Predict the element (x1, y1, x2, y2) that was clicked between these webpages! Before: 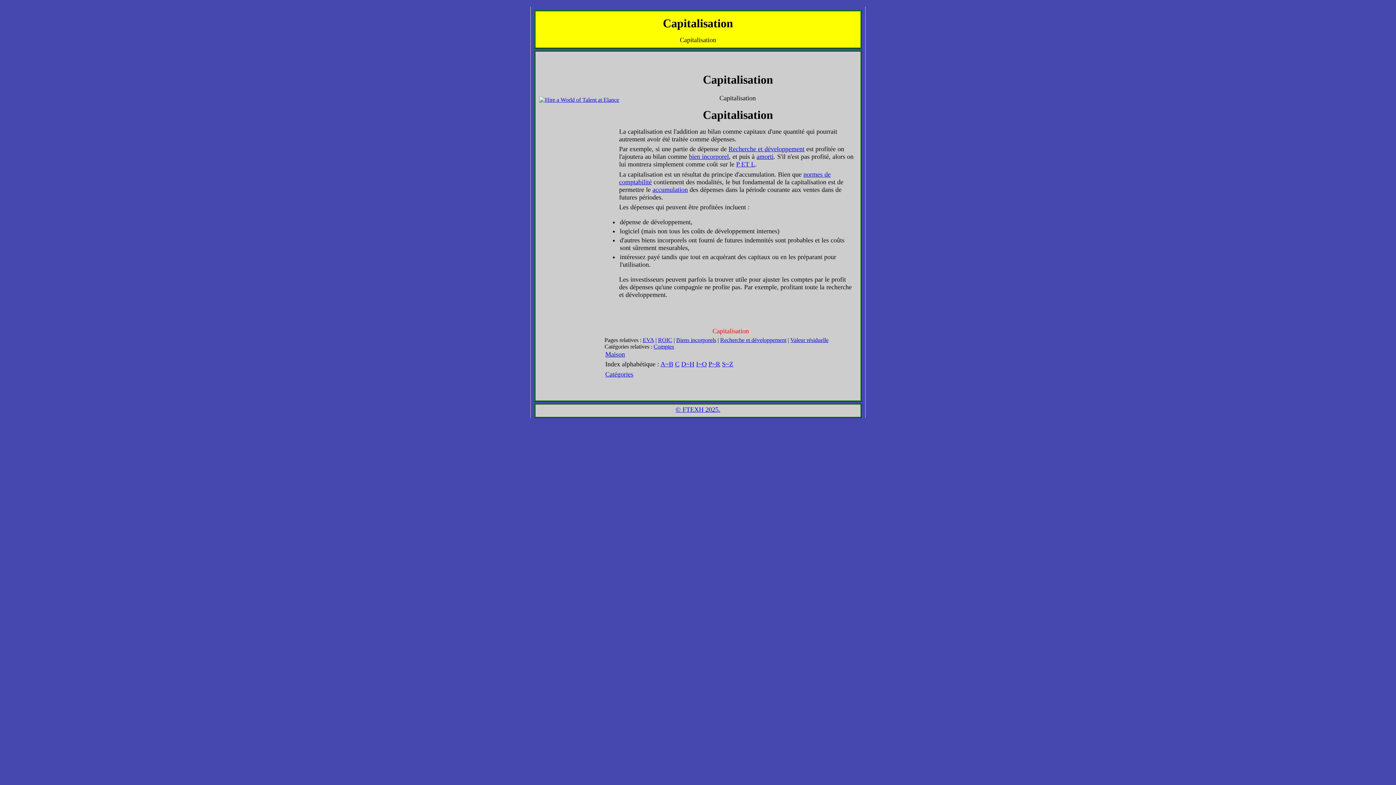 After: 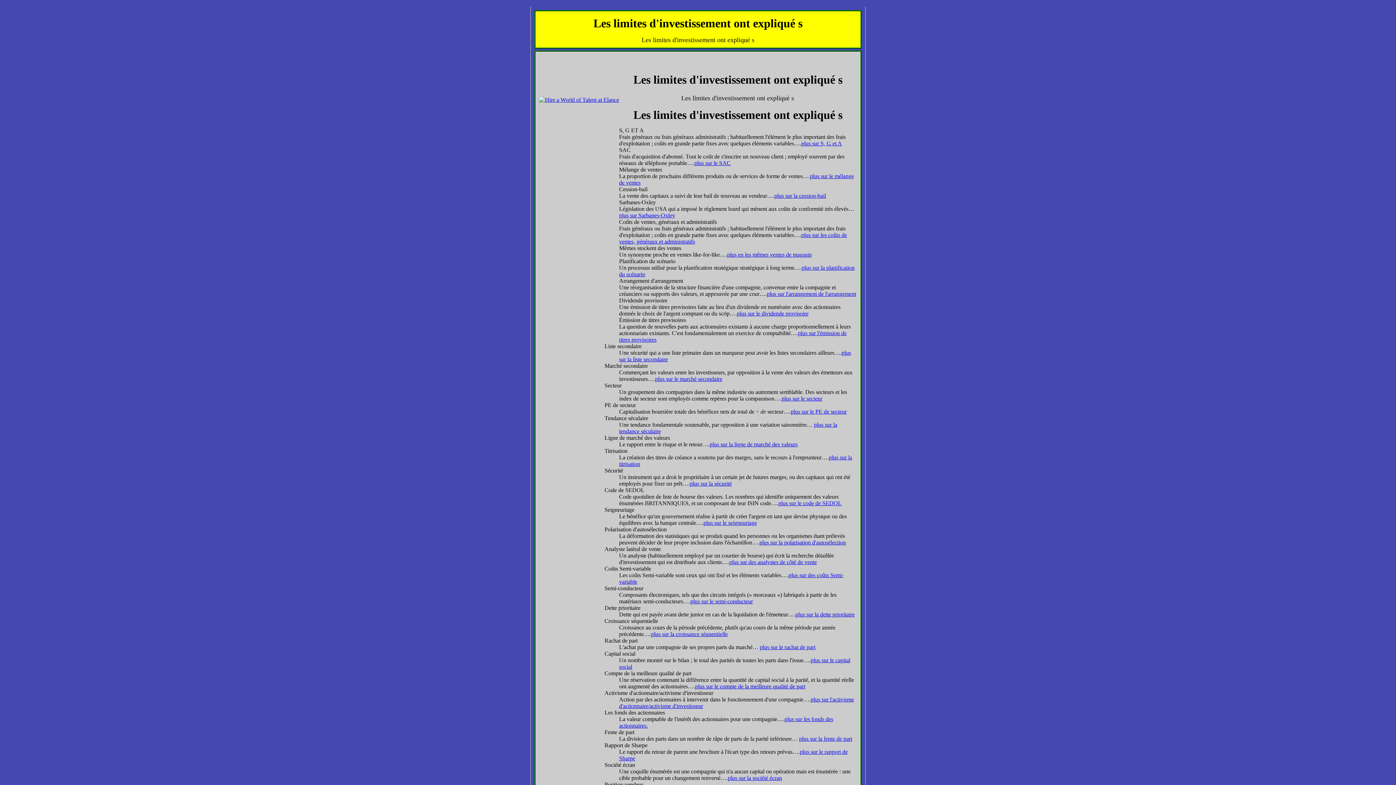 Action: bbox: (722, 360, 733, 368) label: S~Z